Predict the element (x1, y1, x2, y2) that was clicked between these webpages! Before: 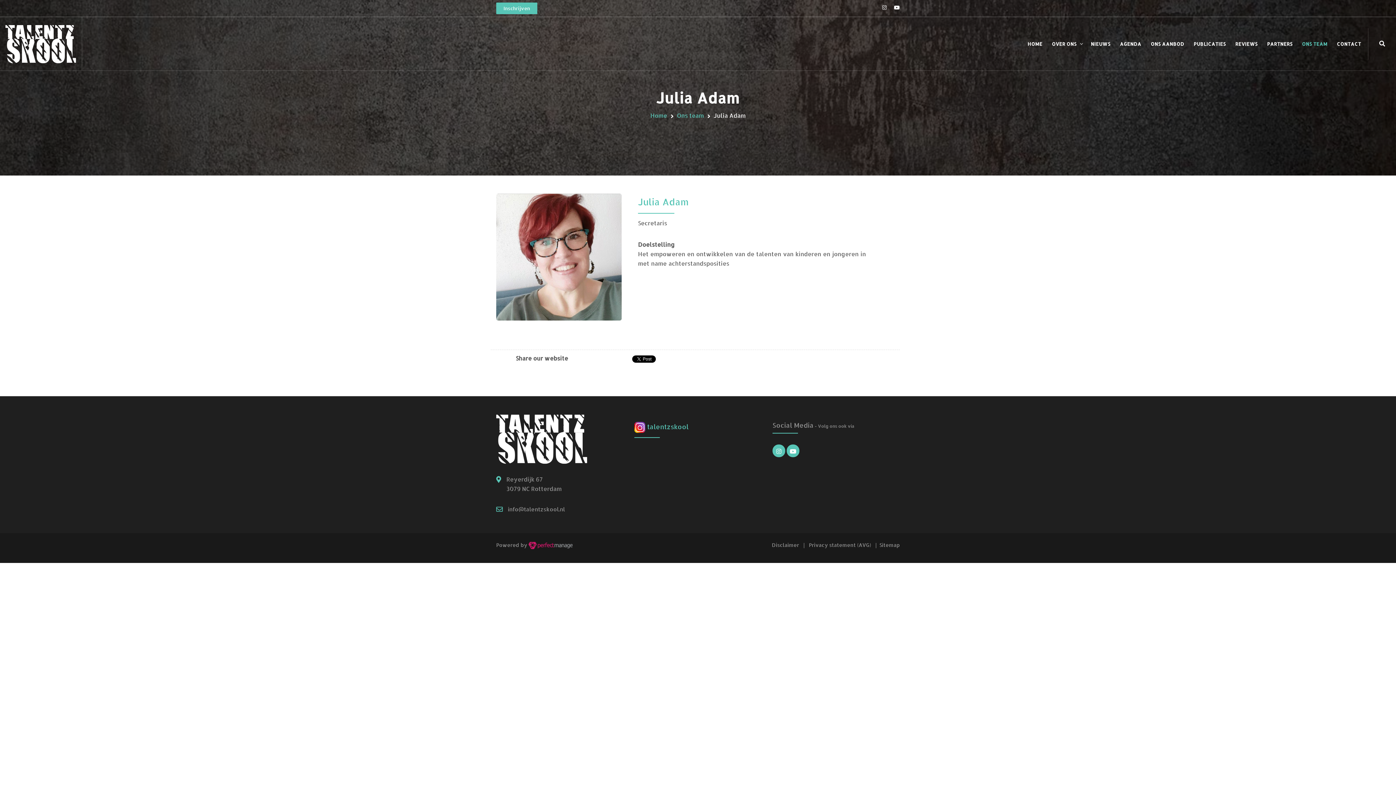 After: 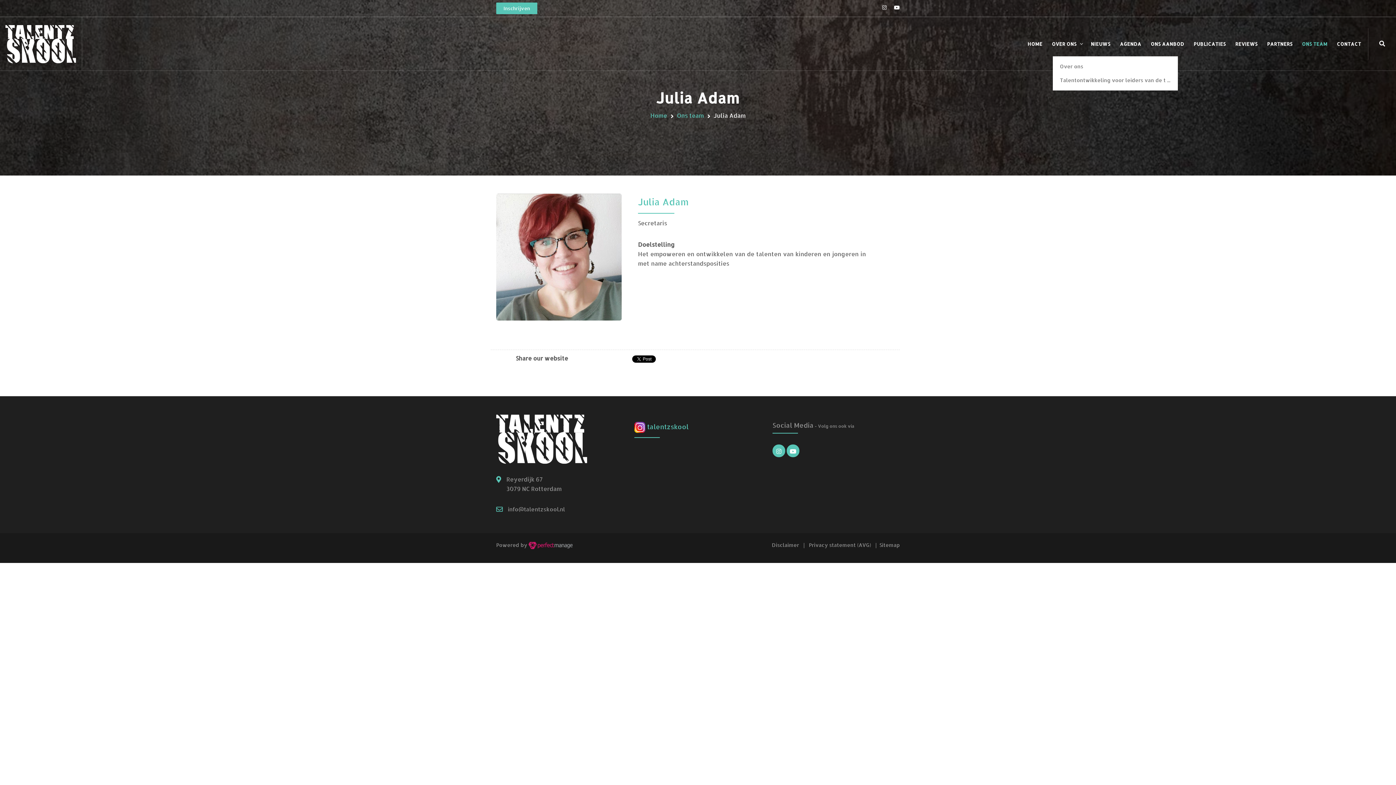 Action: label: OVER ONS bbox: (1049, 31, 1079, 56)